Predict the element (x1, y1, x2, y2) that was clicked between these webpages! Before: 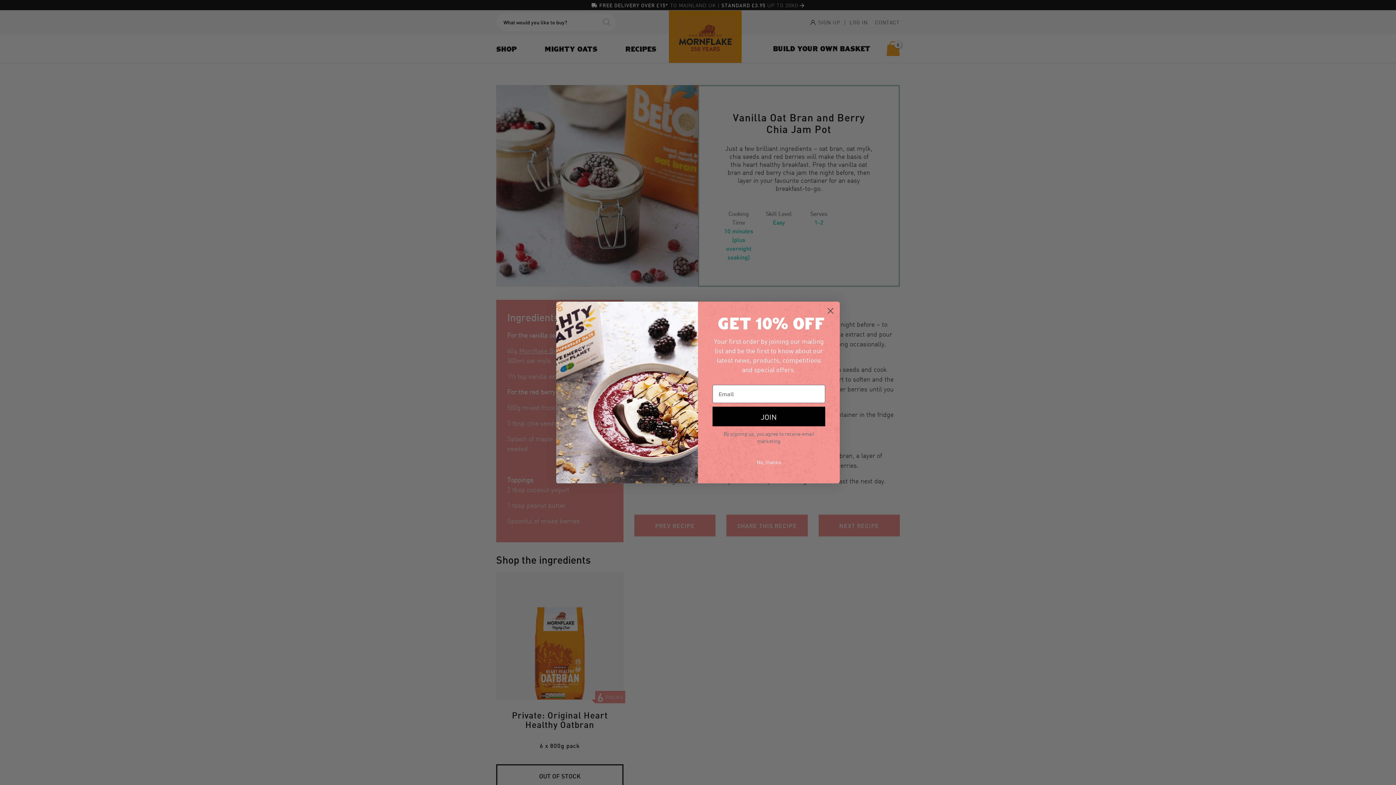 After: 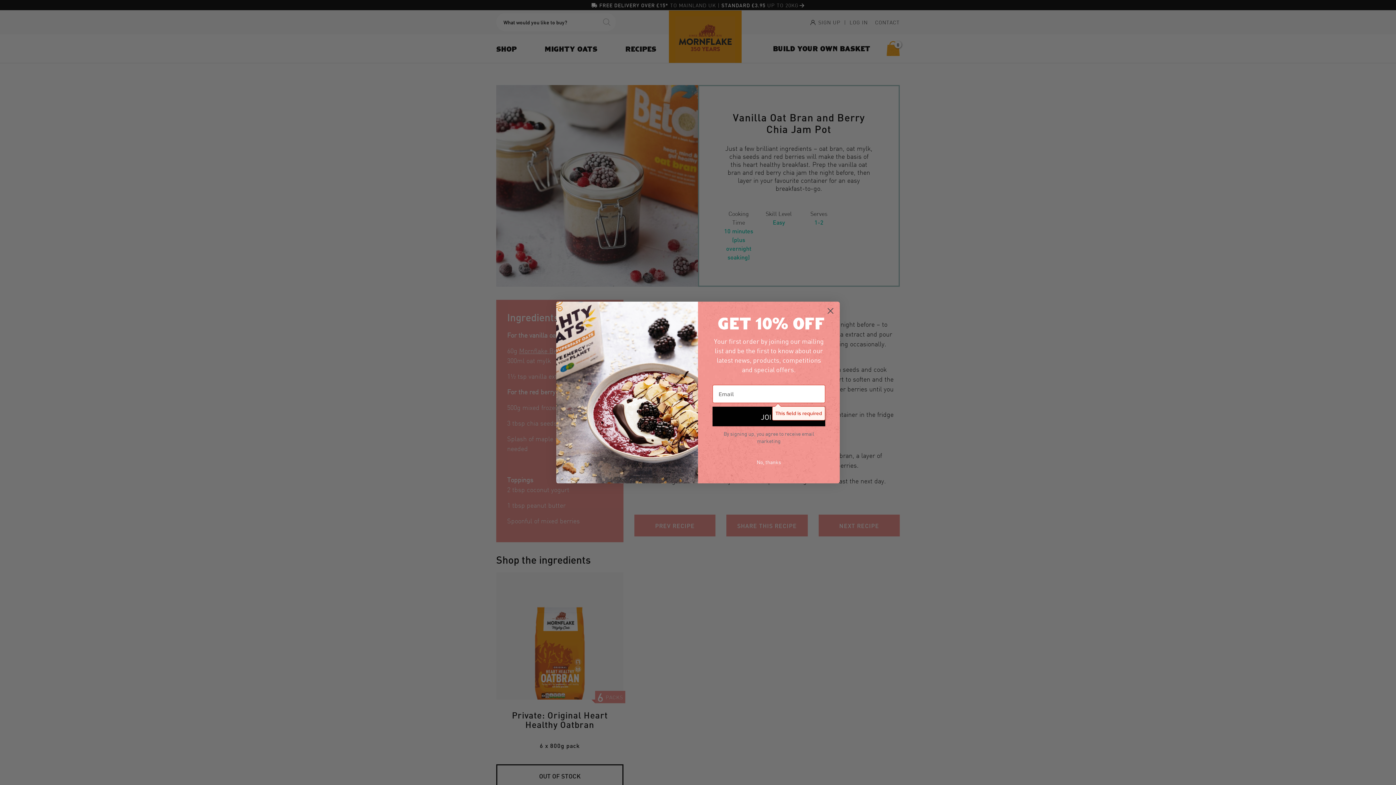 Action: bbox: (712, 406, 825, 426) label: JOIN